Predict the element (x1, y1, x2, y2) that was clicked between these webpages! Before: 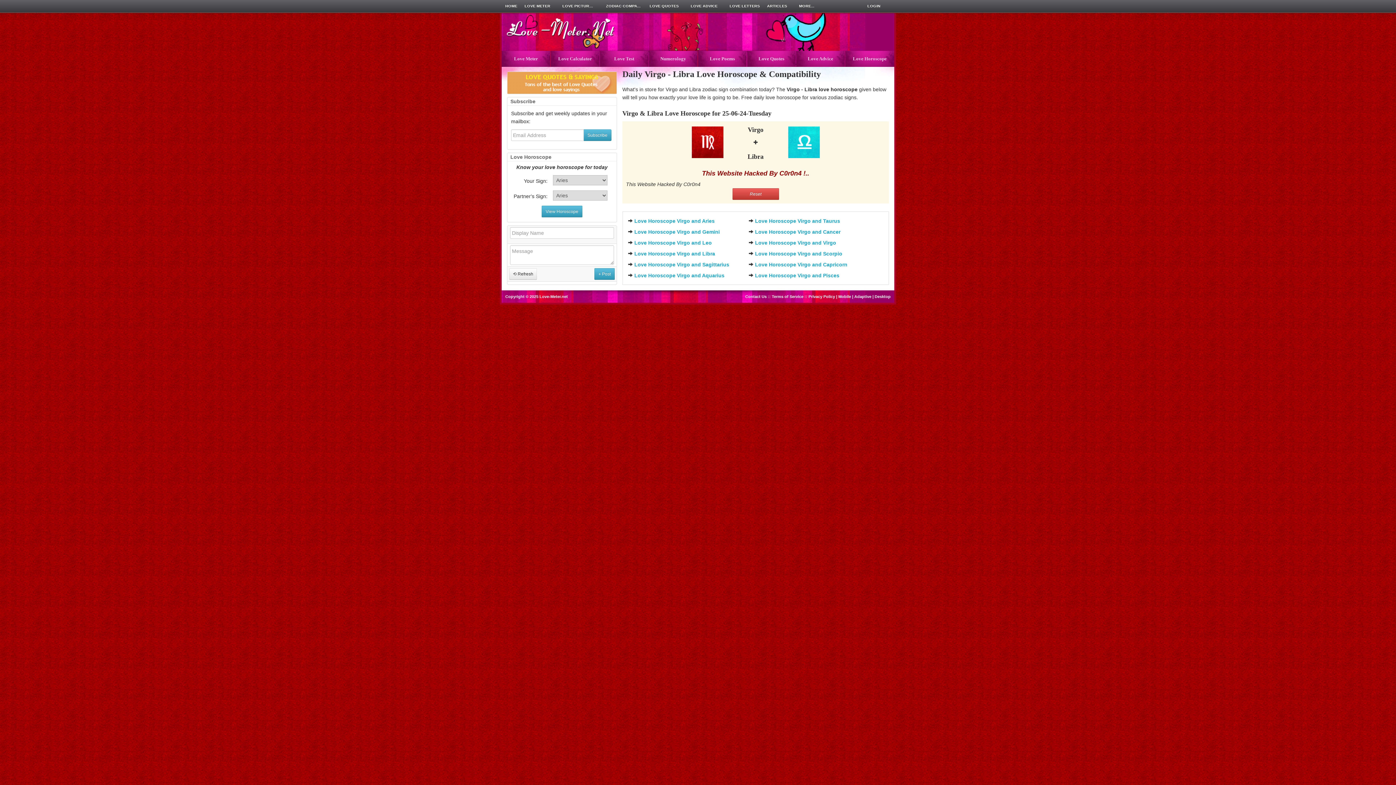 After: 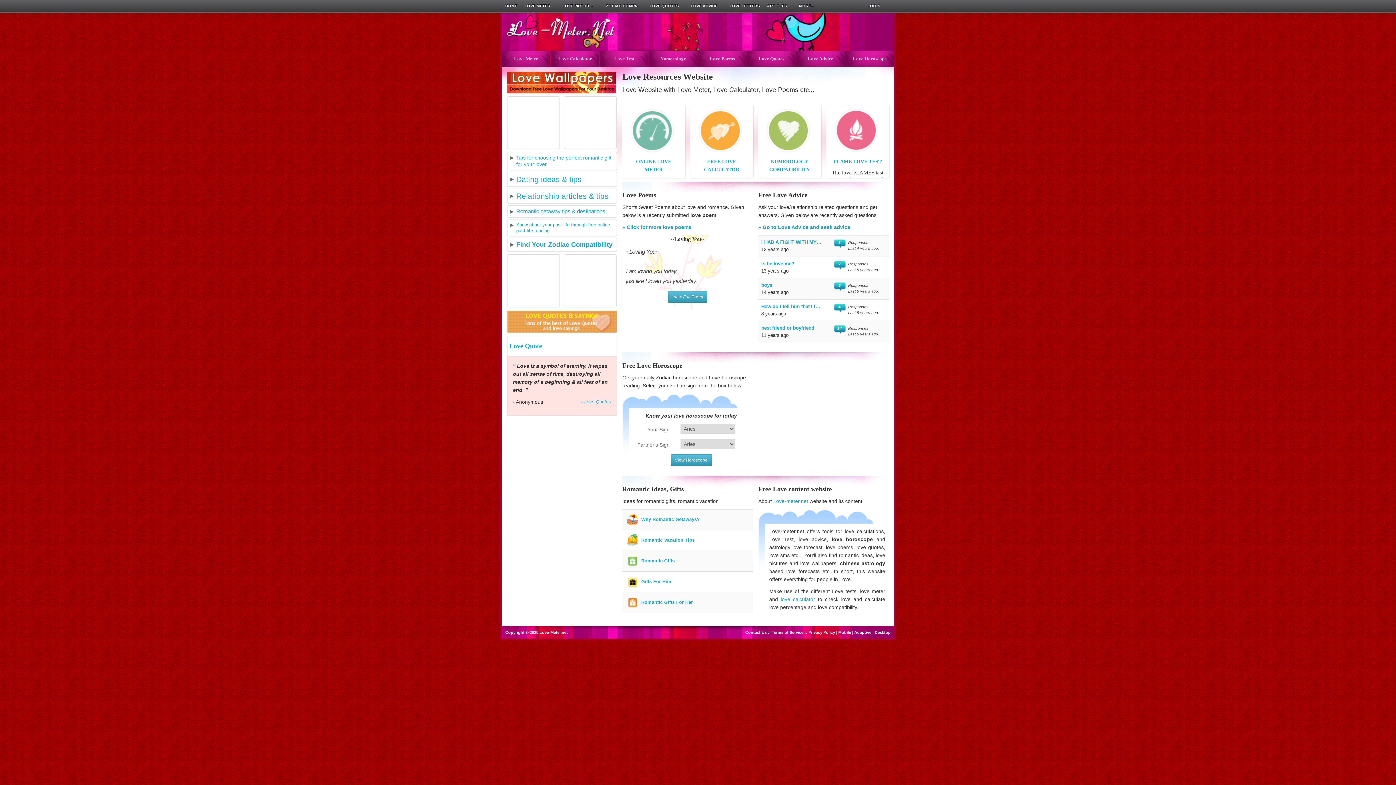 Action: label: HOME bbox: (501, 0, 521, 11)